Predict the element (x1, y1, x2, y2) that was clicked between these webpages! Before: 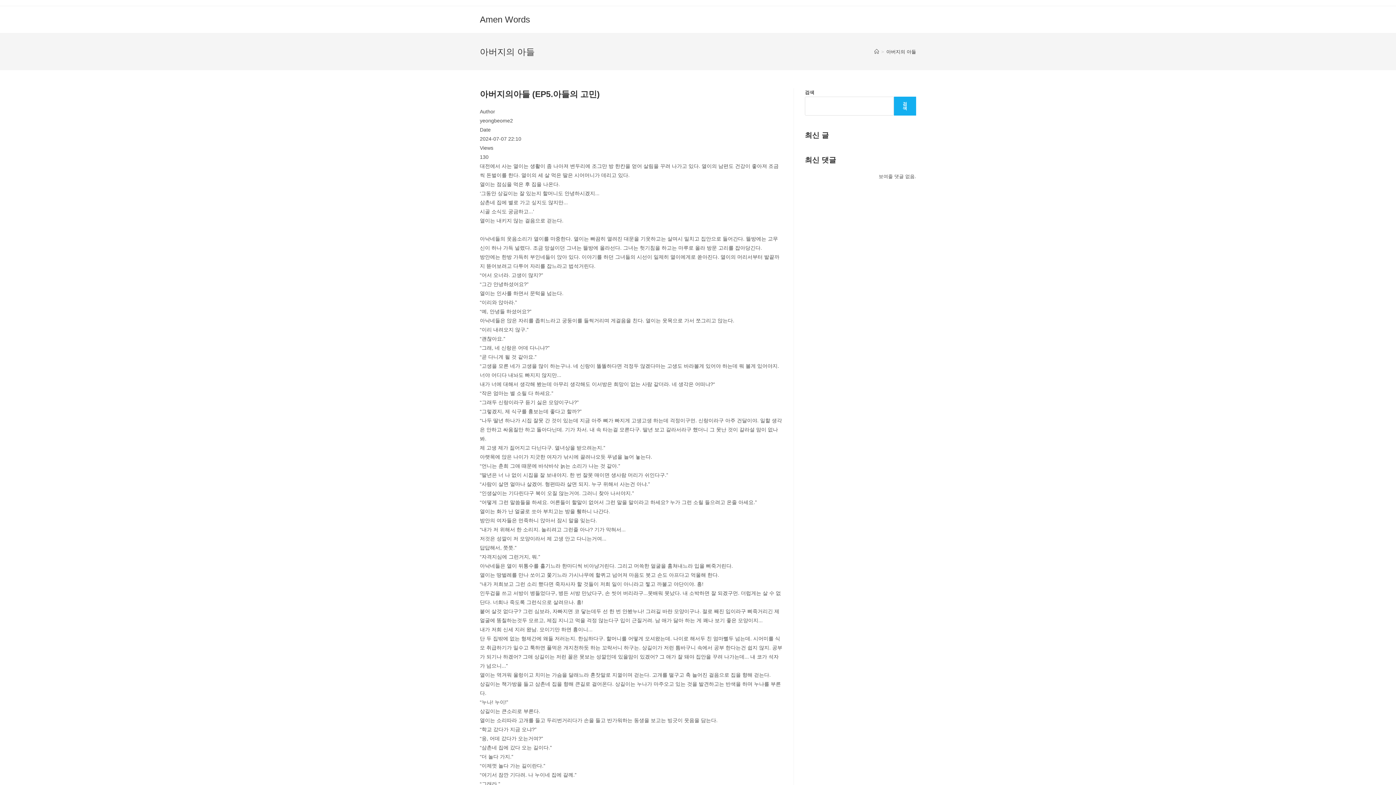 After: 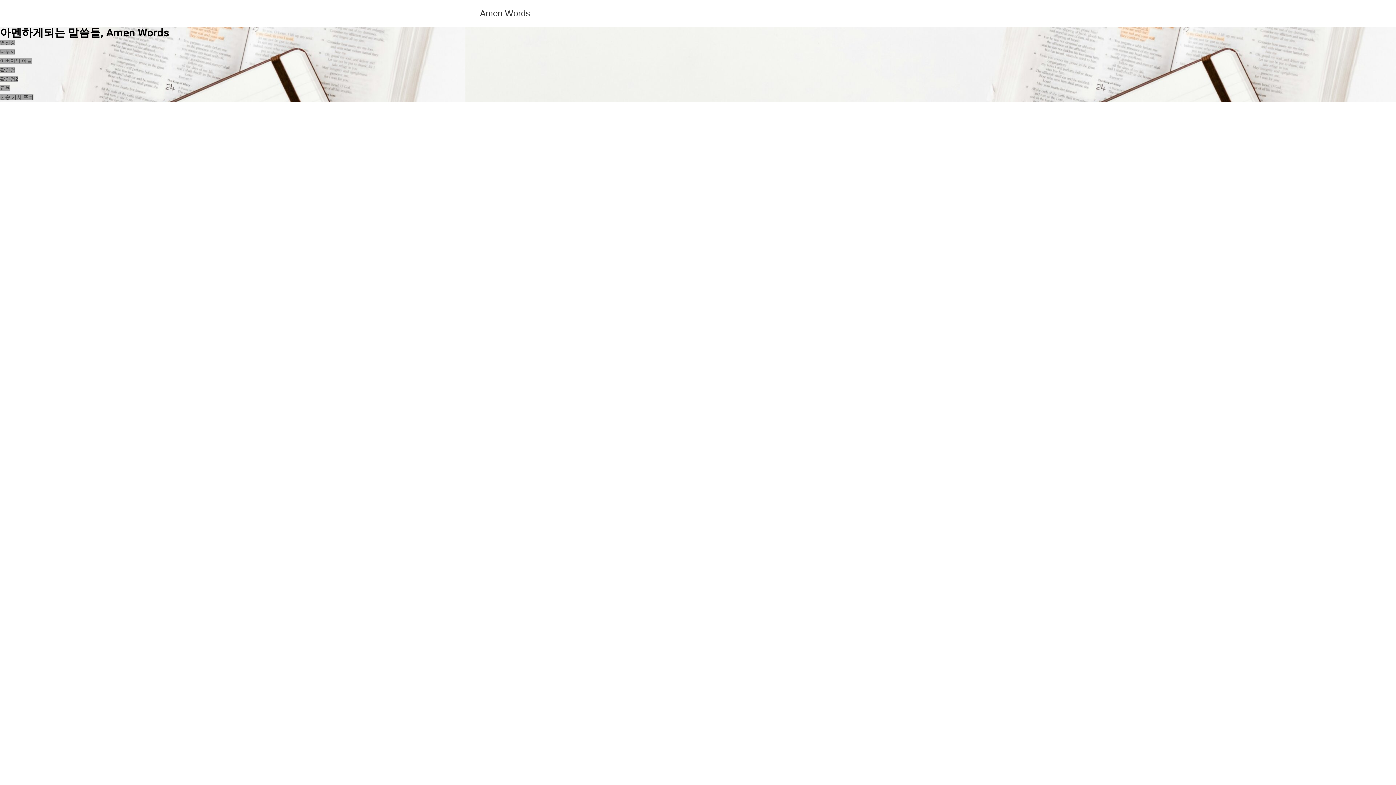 Action: label: Amen Words bbox: (480, 14, 530, 24)